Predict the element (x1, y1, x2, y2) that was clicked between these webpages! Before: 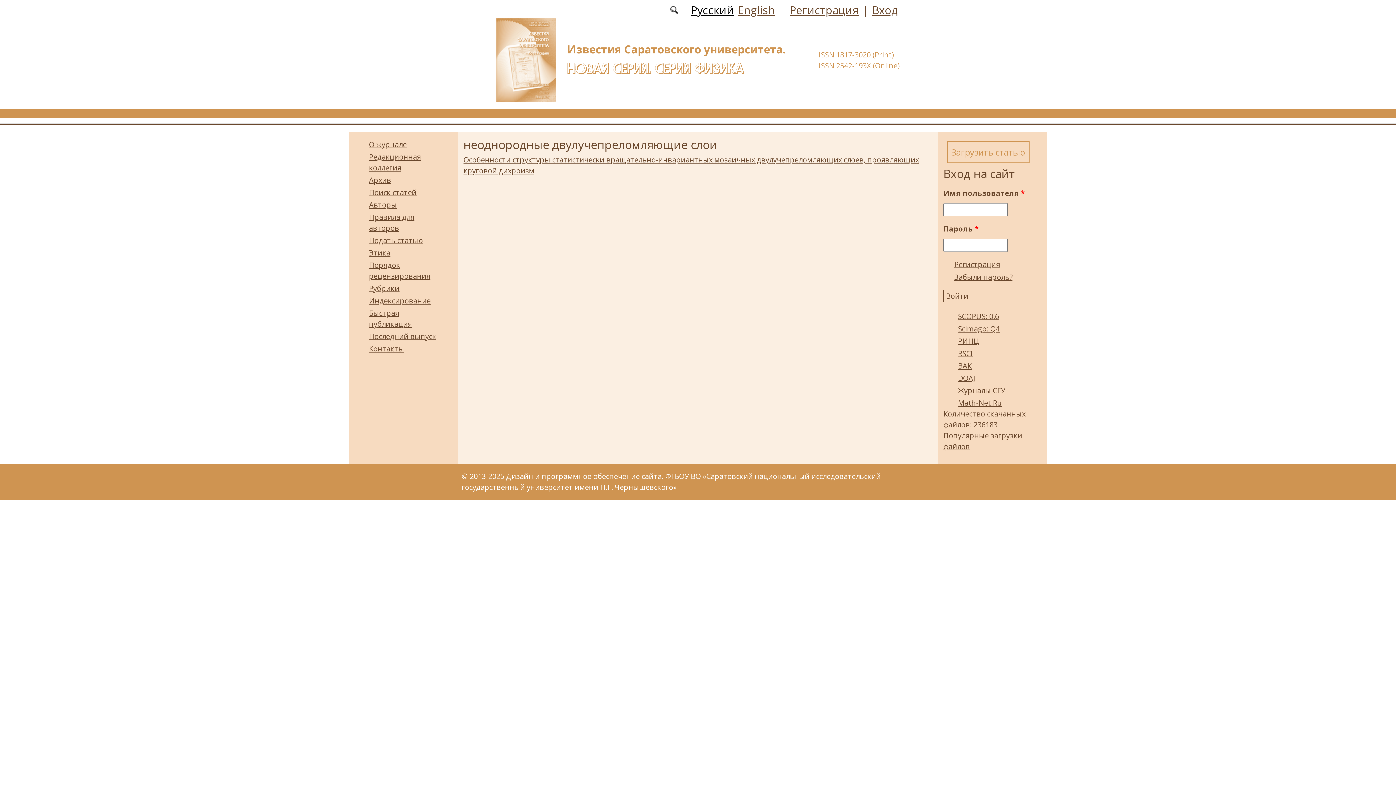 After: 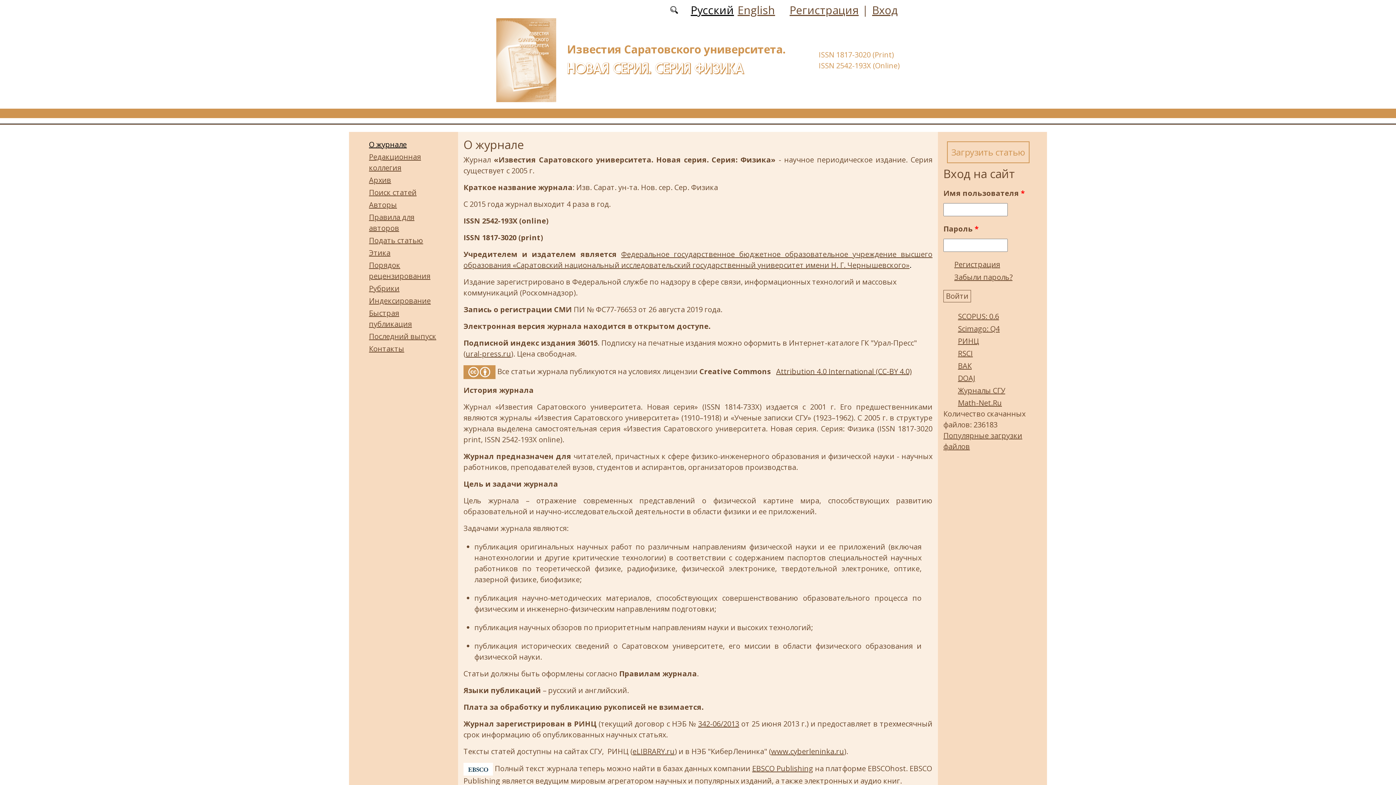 Action: bbox: (567, 59, 744, 76) label: НОВАЯ СЕРИЯ. СЕРИЯ ФИЗИКА